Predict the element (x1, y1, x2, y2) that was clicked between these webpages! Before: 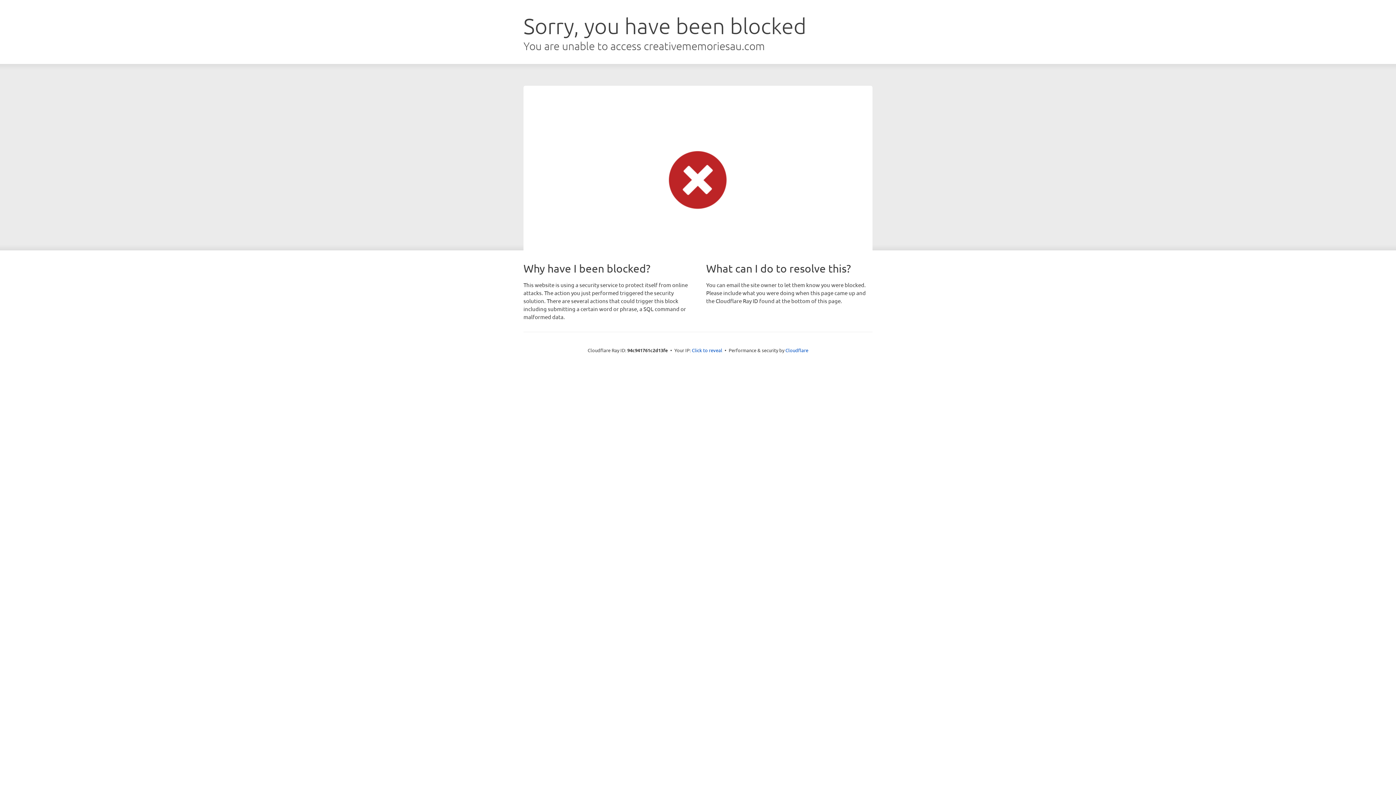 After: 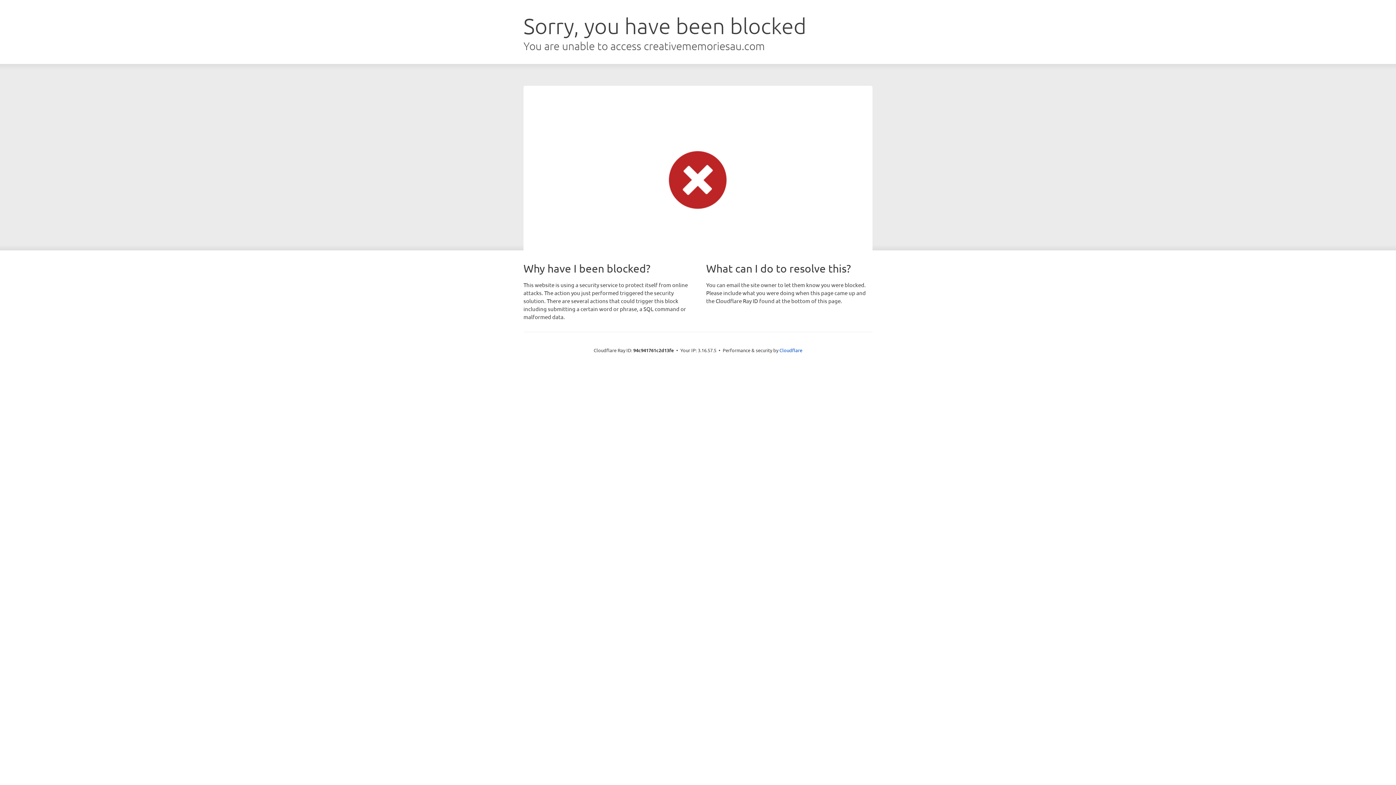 Action: label: Click to reveal bbox: (692, 346, 722, 353)